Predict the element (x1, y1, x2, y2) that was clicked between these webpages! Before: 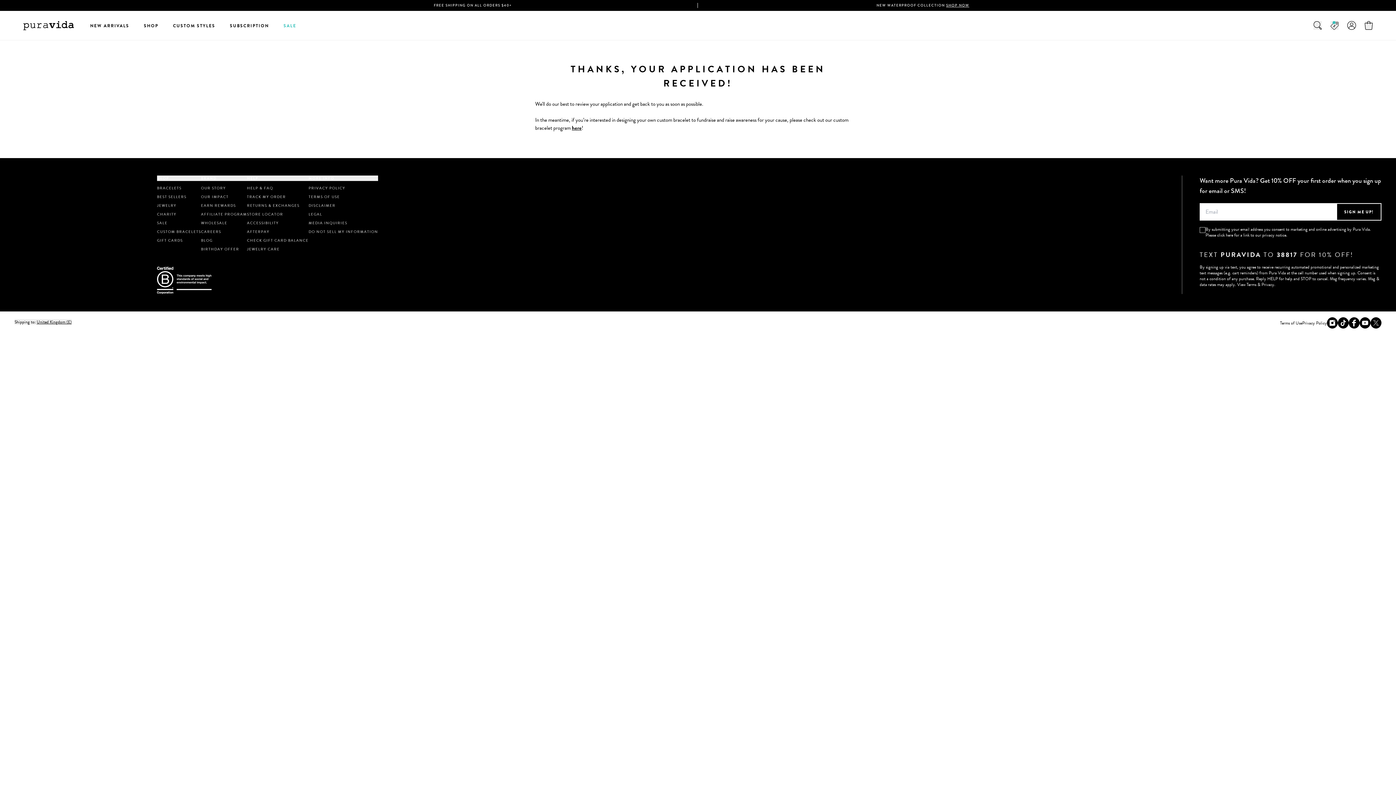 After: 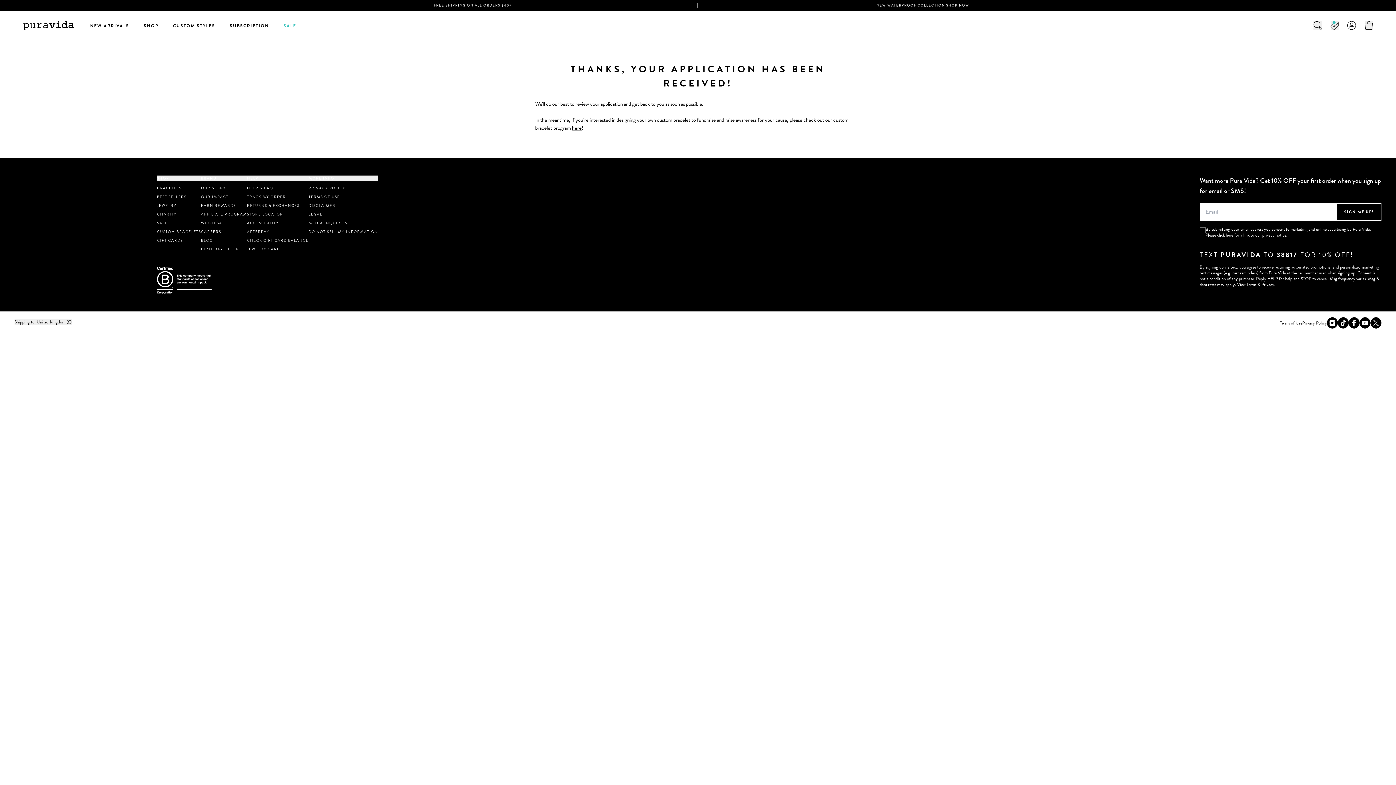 Action: bbox: (572, 124, 581, 132) label: here